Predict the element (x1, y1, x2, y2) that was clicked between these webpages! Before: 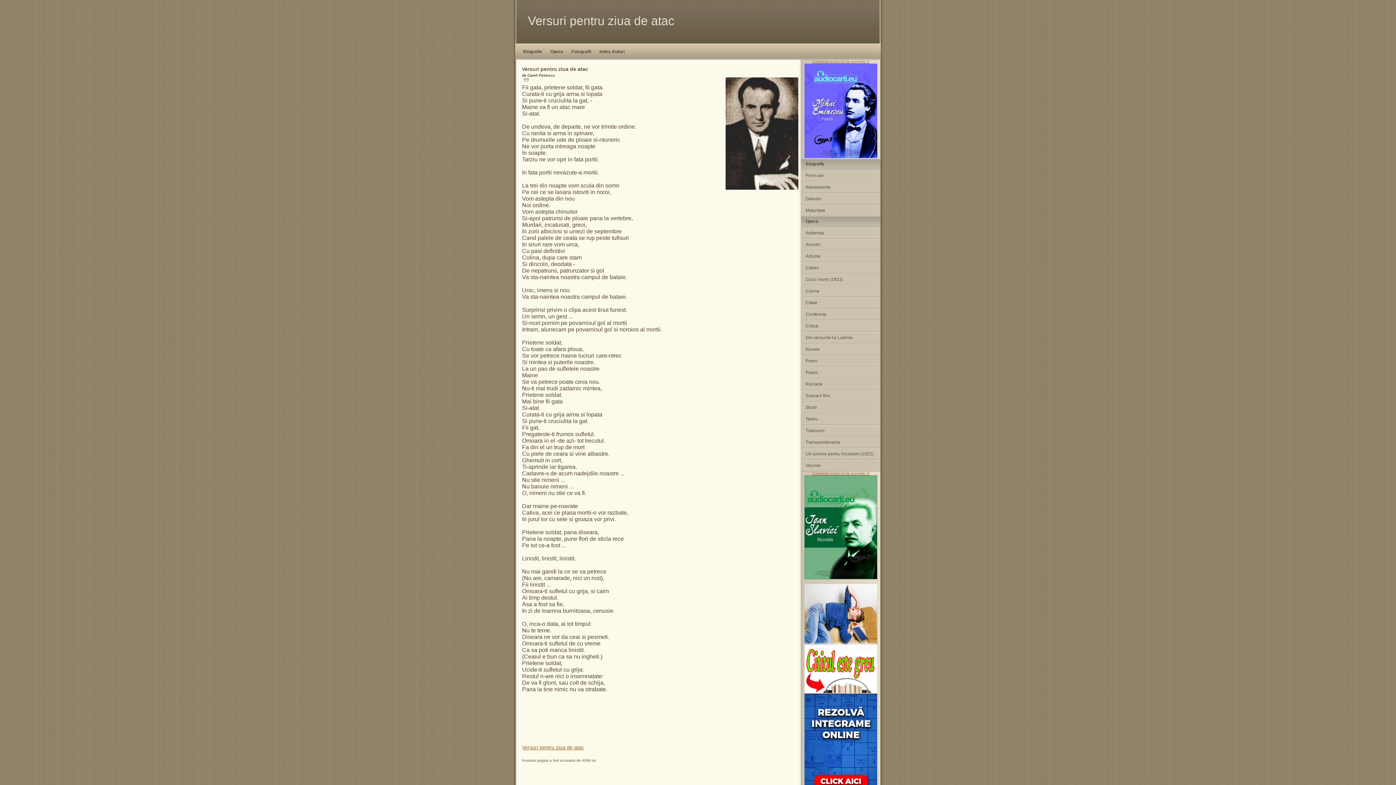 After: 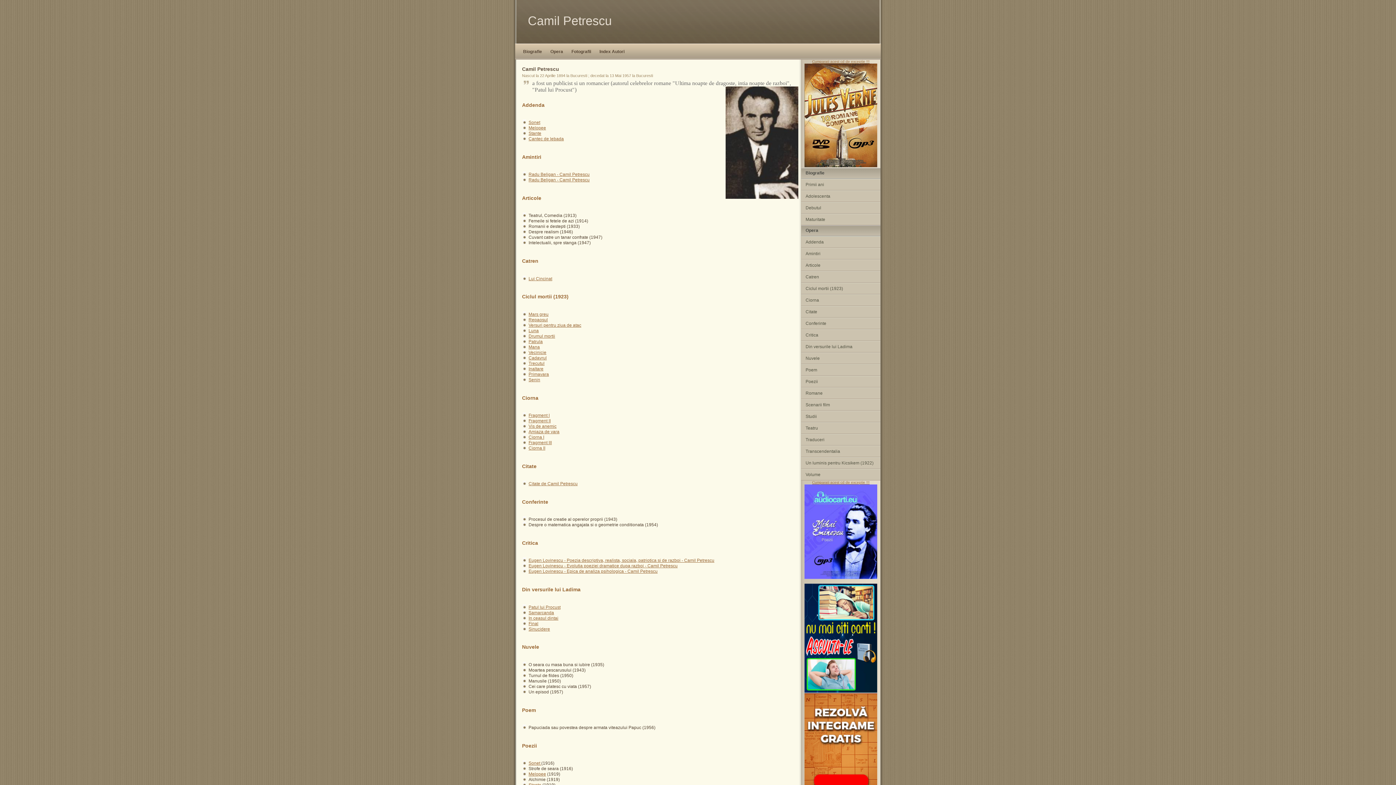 Action: label: Din versurile lui Ladima bbox: (801, 332, 880, 343)